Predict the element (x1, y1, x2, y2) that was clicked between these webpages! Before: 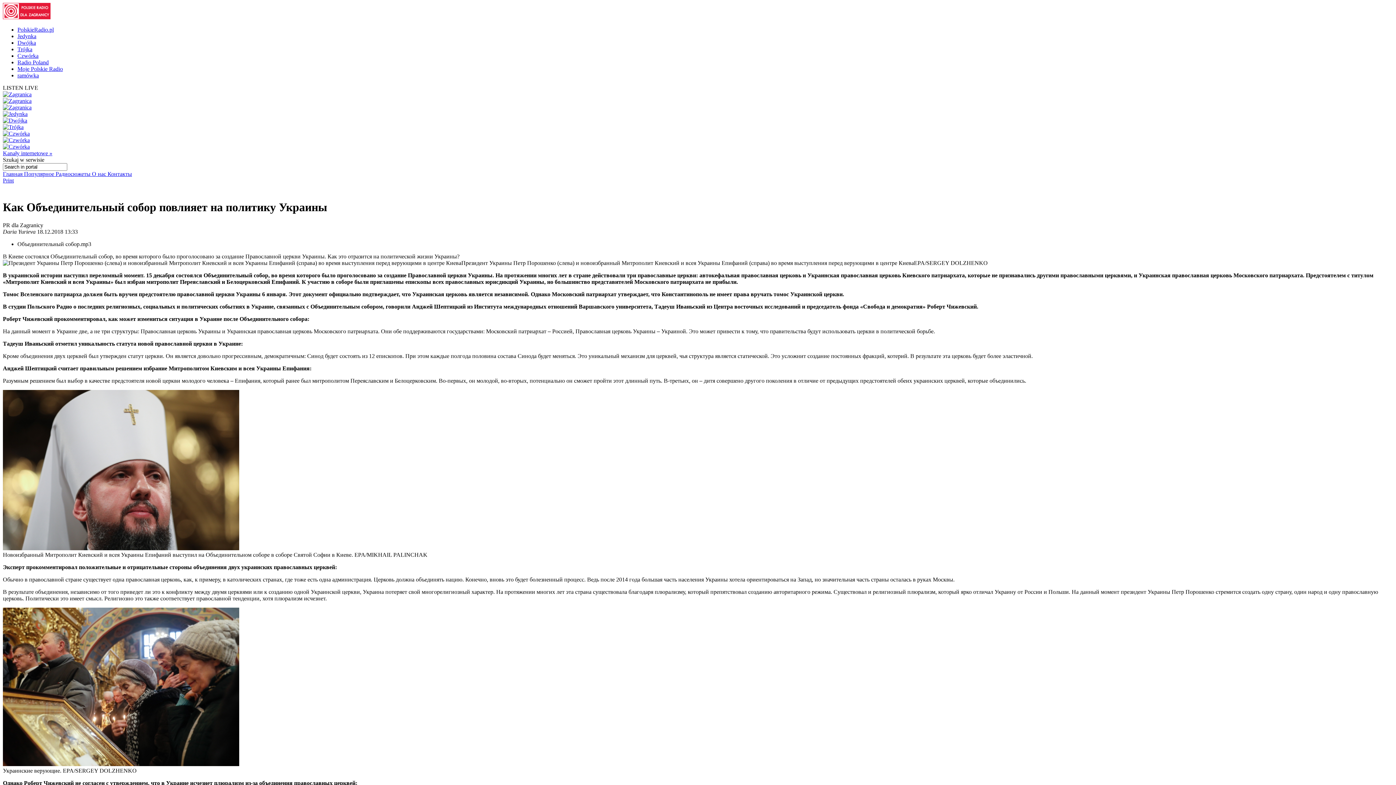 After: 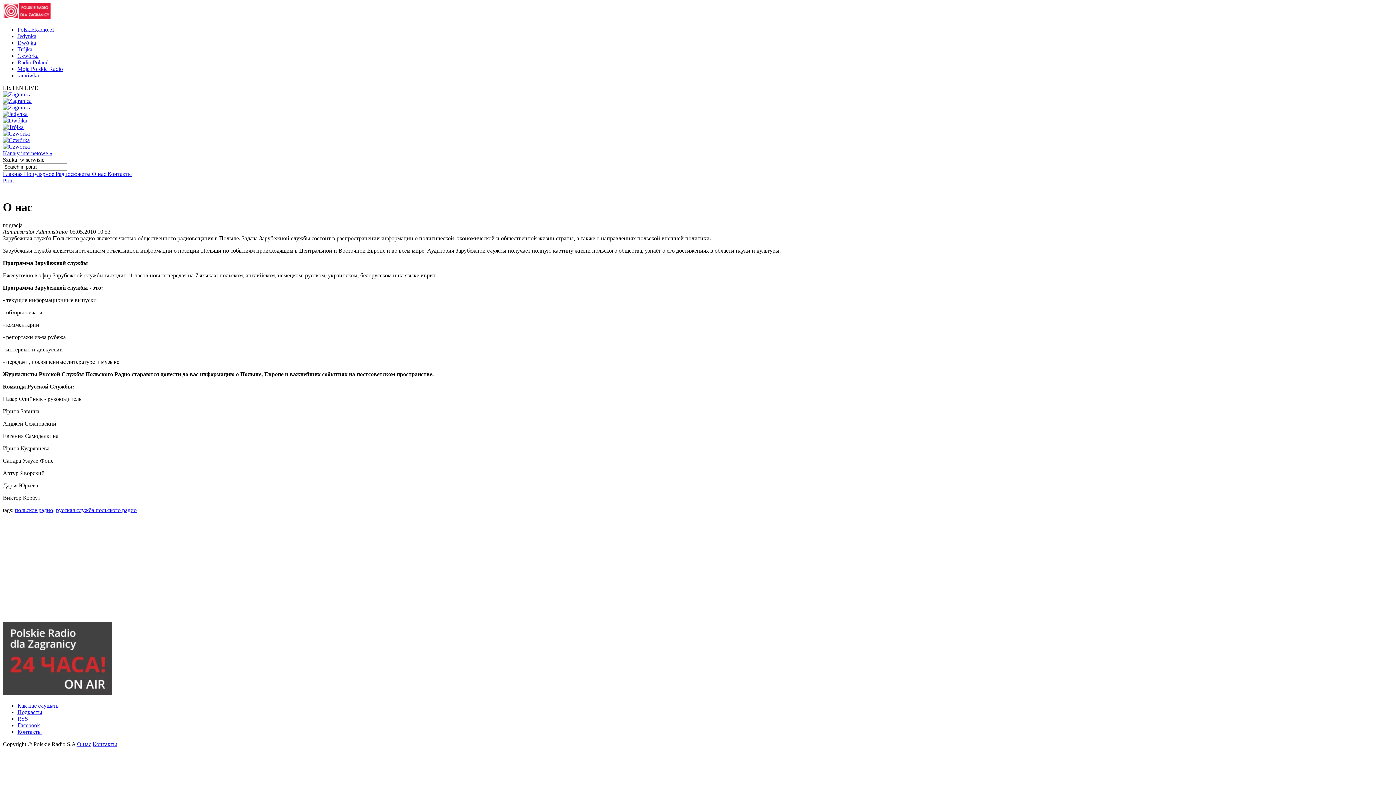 Action: label: О нас  bbox: (92, 170, 107, 177)